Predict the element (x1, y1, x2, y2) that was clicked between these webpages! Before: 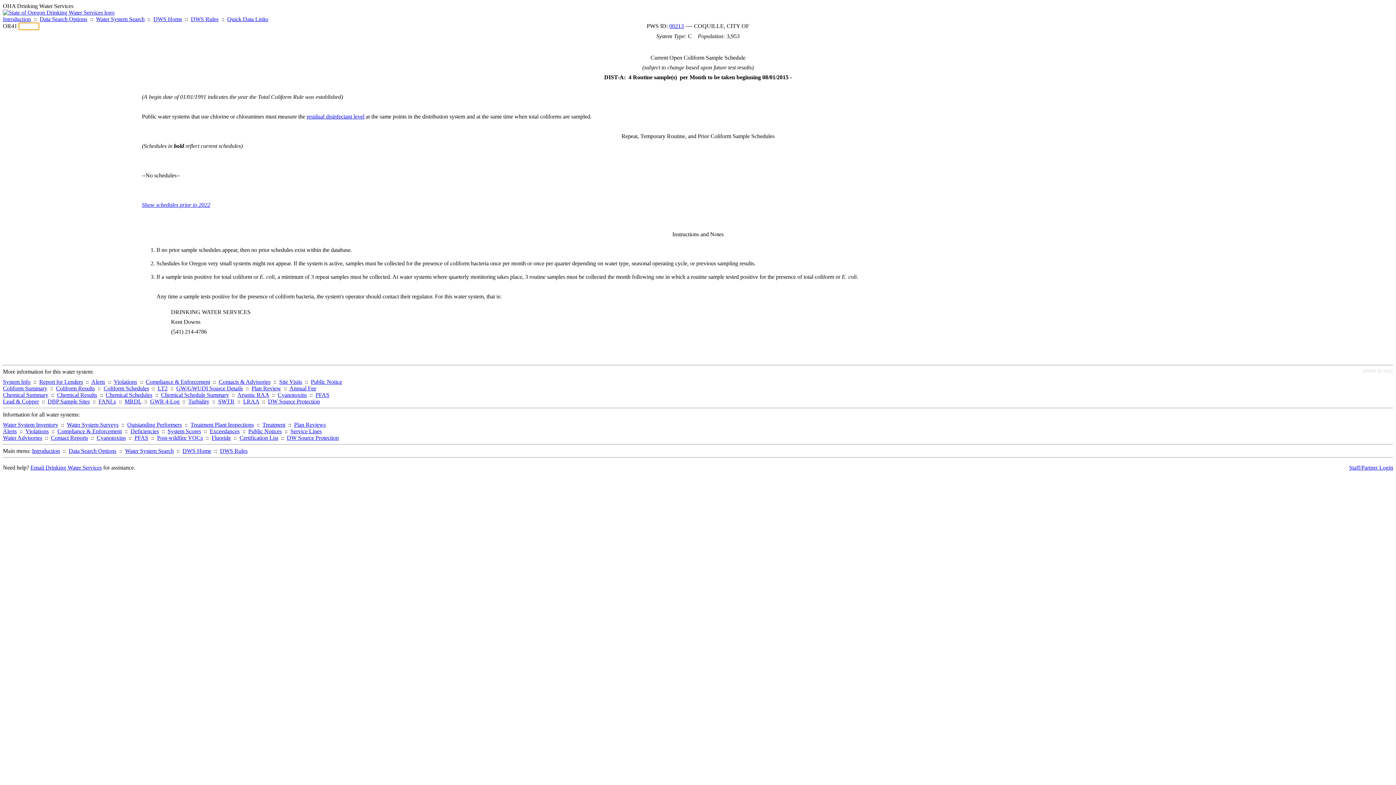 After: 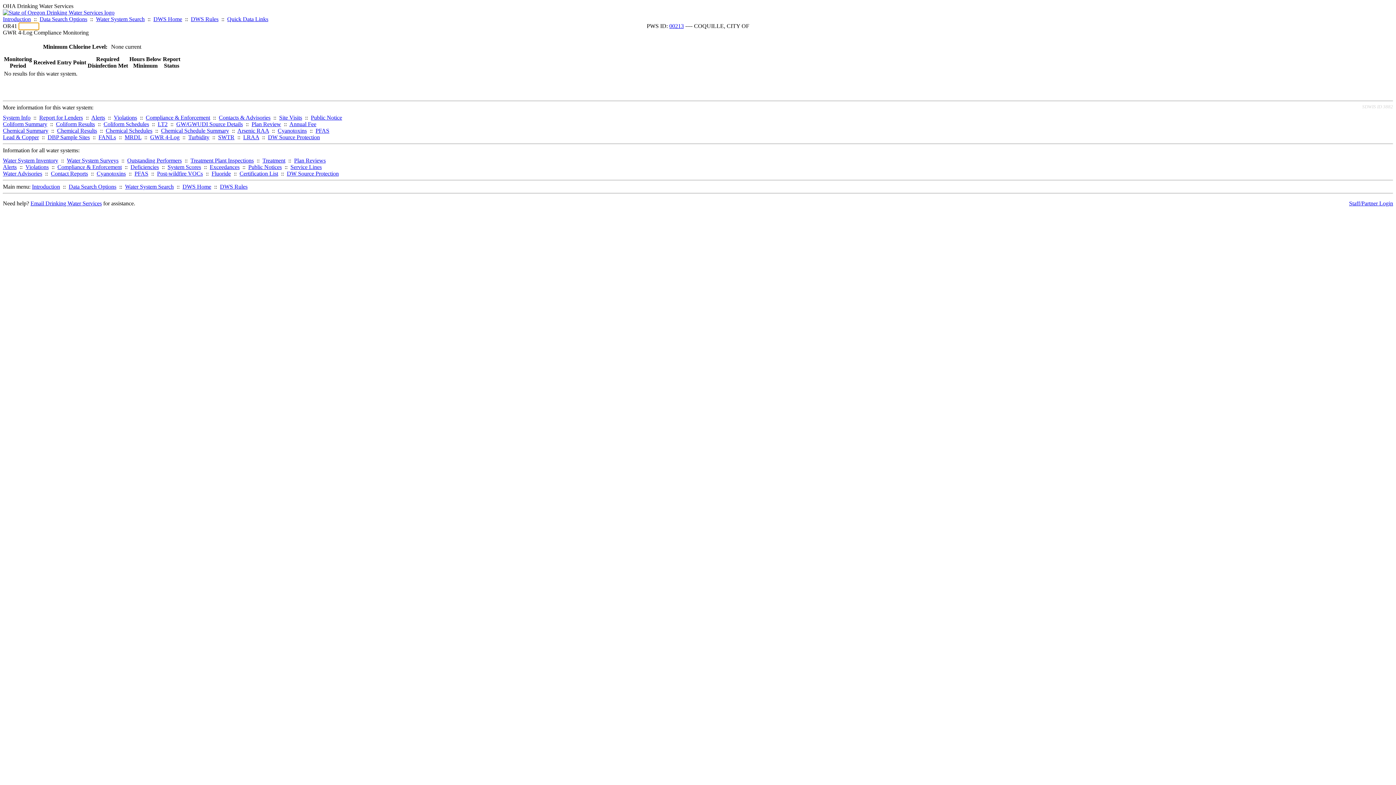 Action: bbox: (150, 398, 179, 404) label: GWR 4-Log